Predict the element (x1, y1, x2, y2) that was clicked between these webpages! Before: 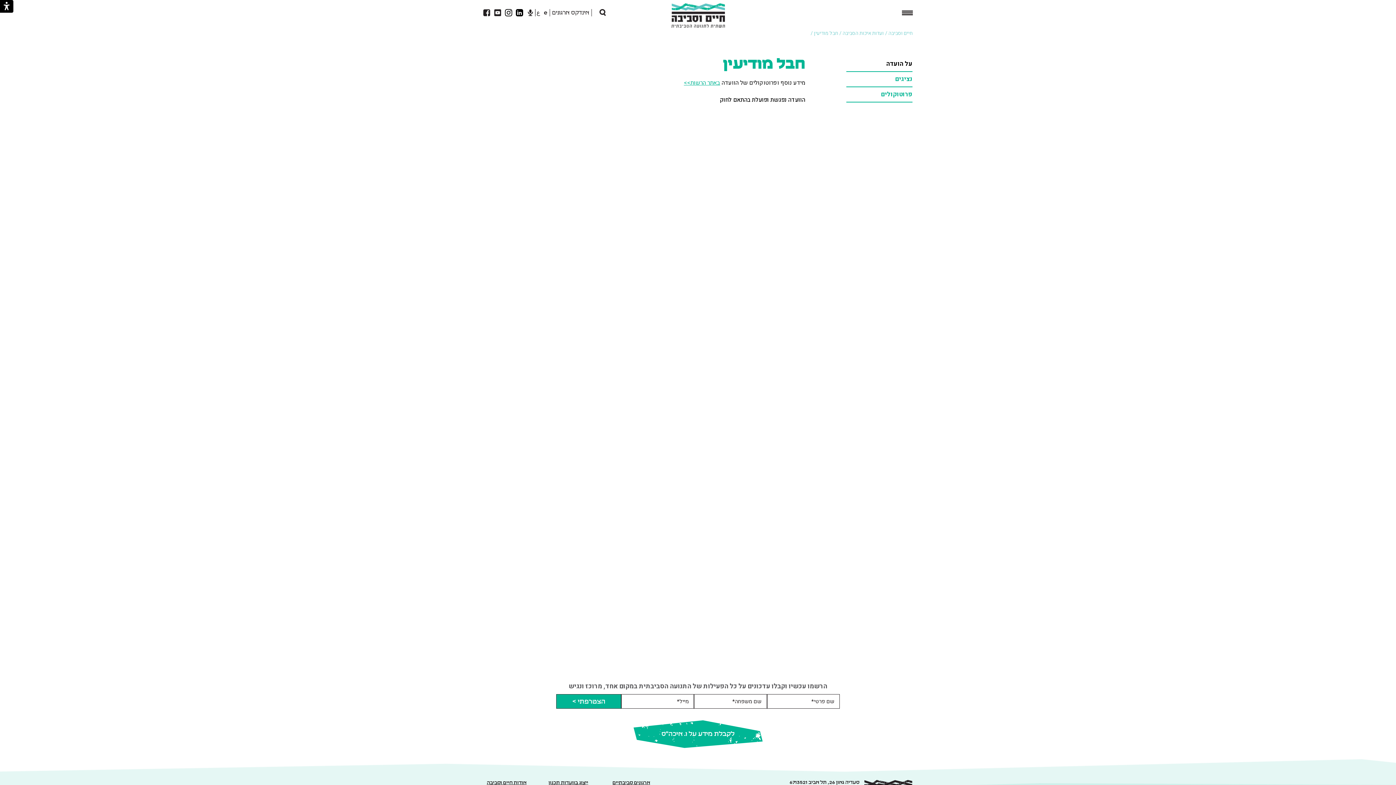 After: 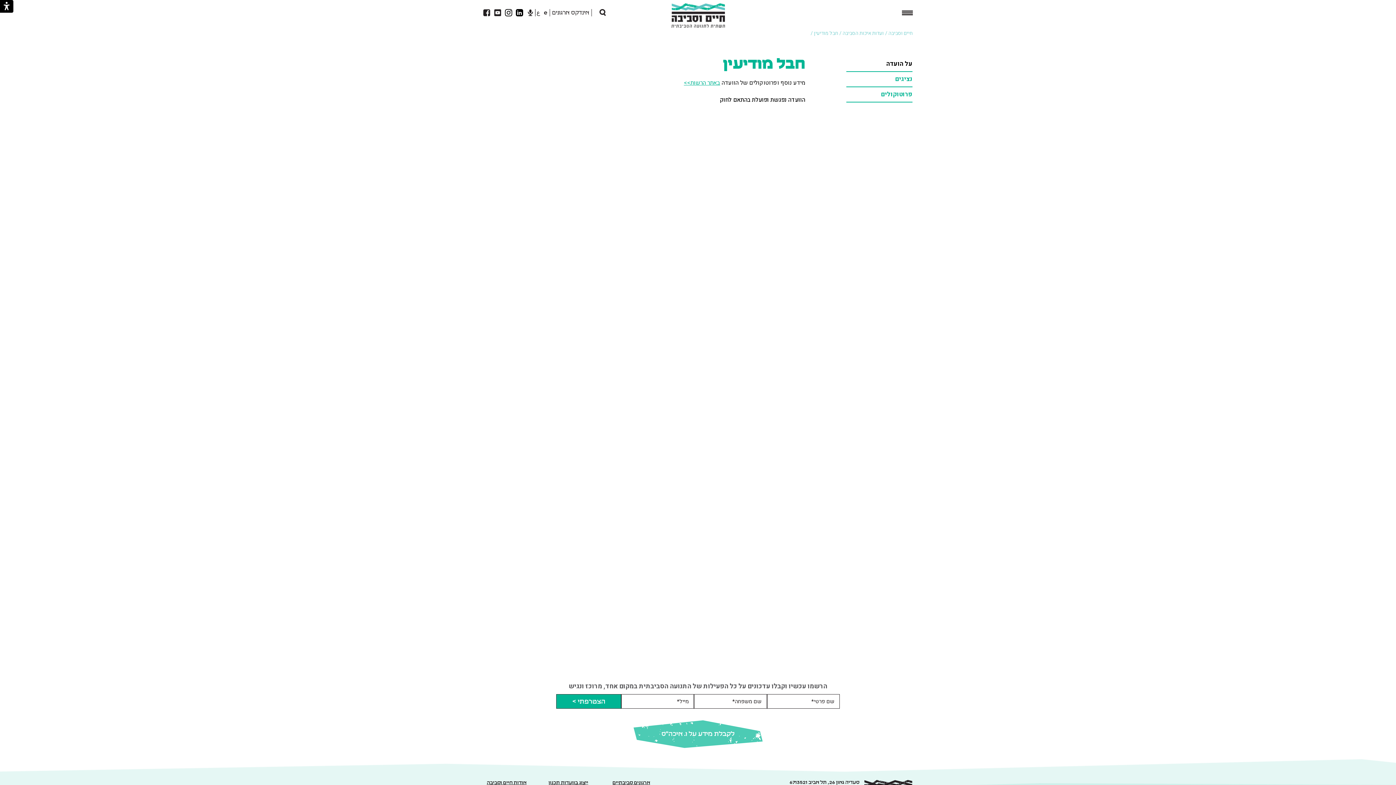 Action: bbox: (633, 720, 762, 748) label: לקבלת מידע על ו. איכה"ס